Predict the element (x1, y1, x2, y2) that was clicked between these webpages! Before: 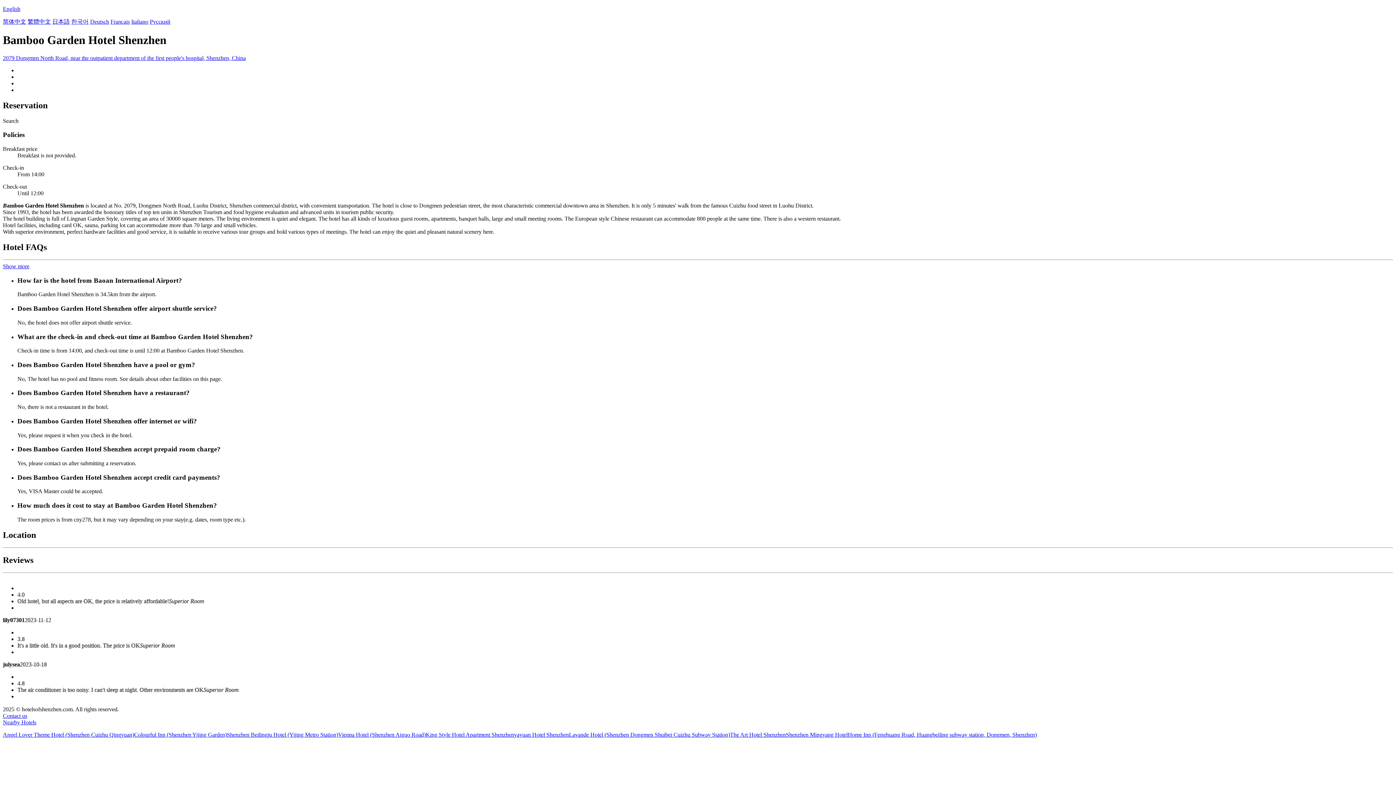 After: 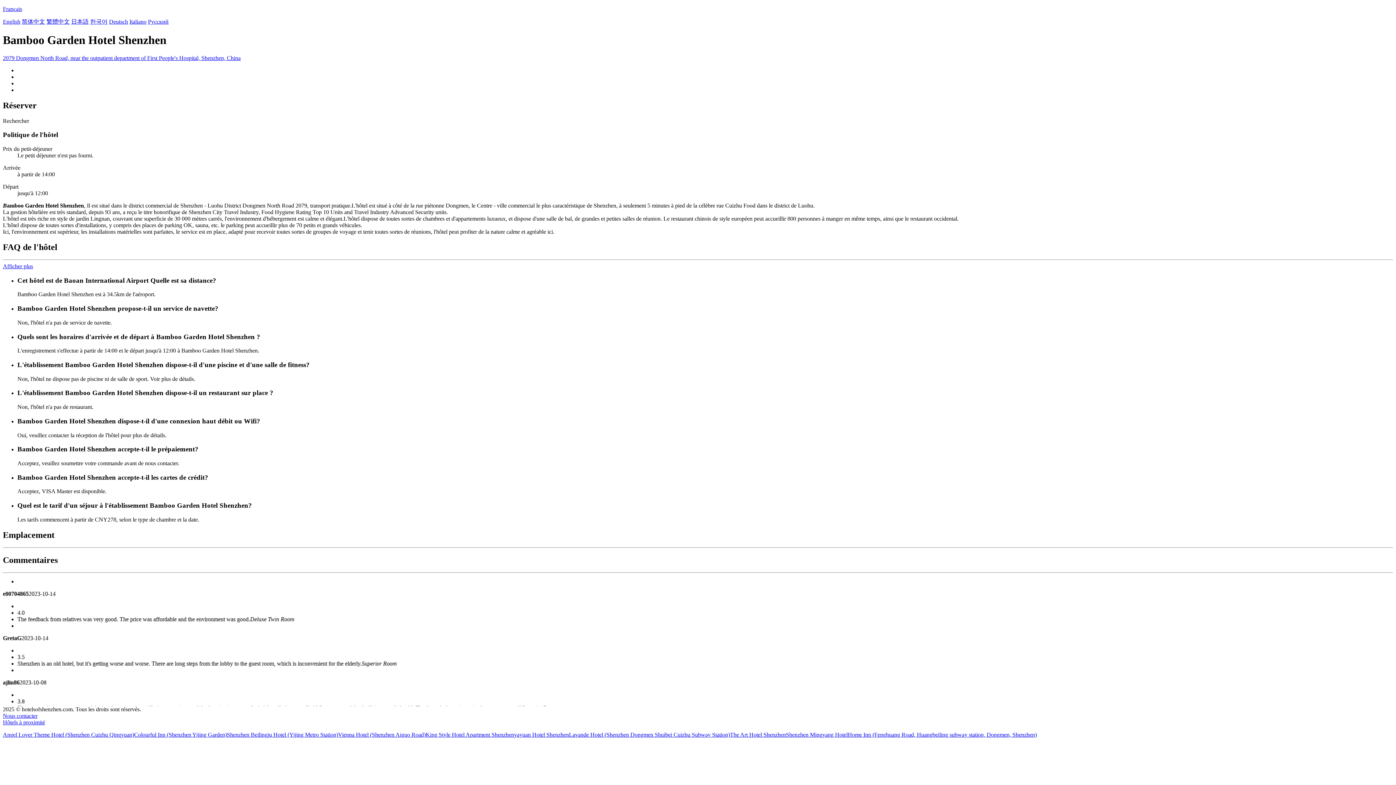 Action: bbox: (110, 18, 129, 24) label: Français